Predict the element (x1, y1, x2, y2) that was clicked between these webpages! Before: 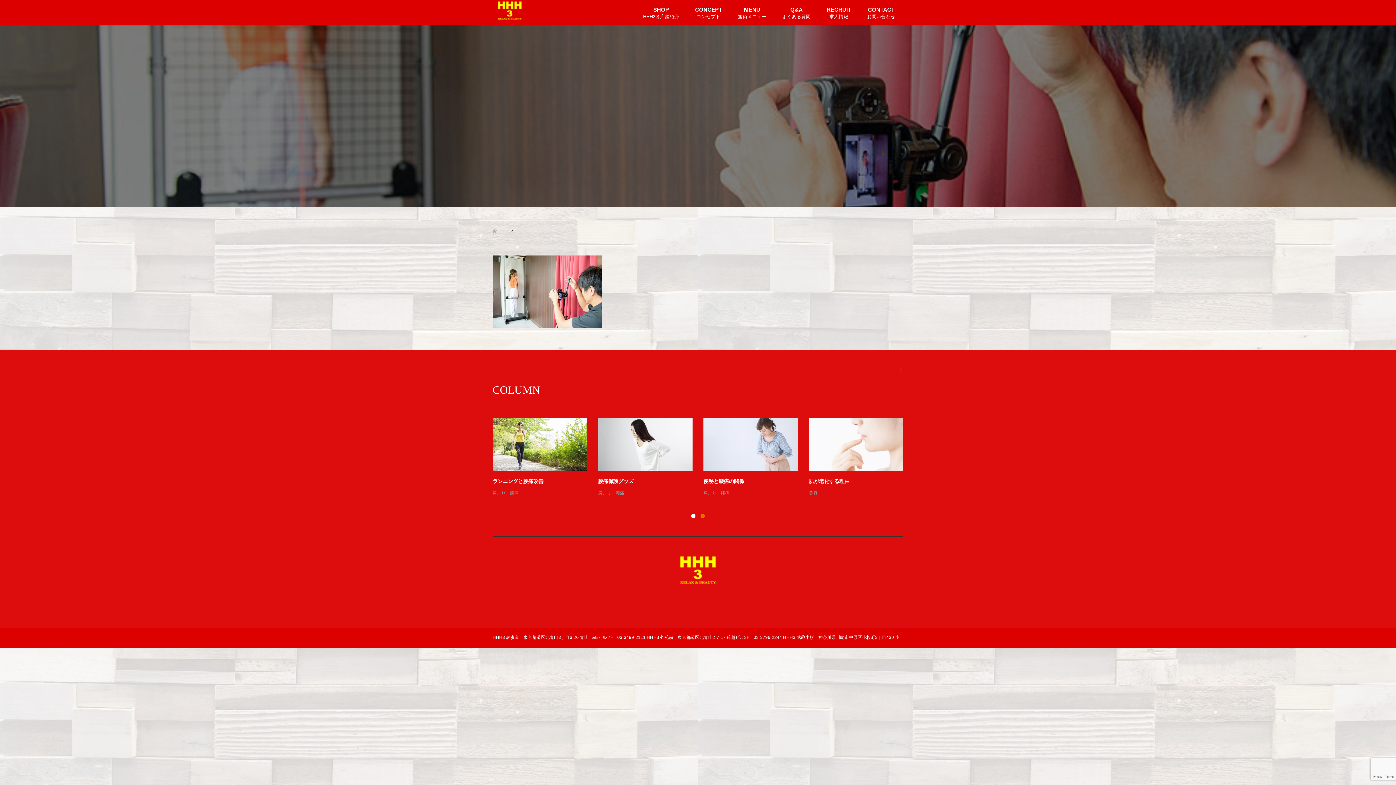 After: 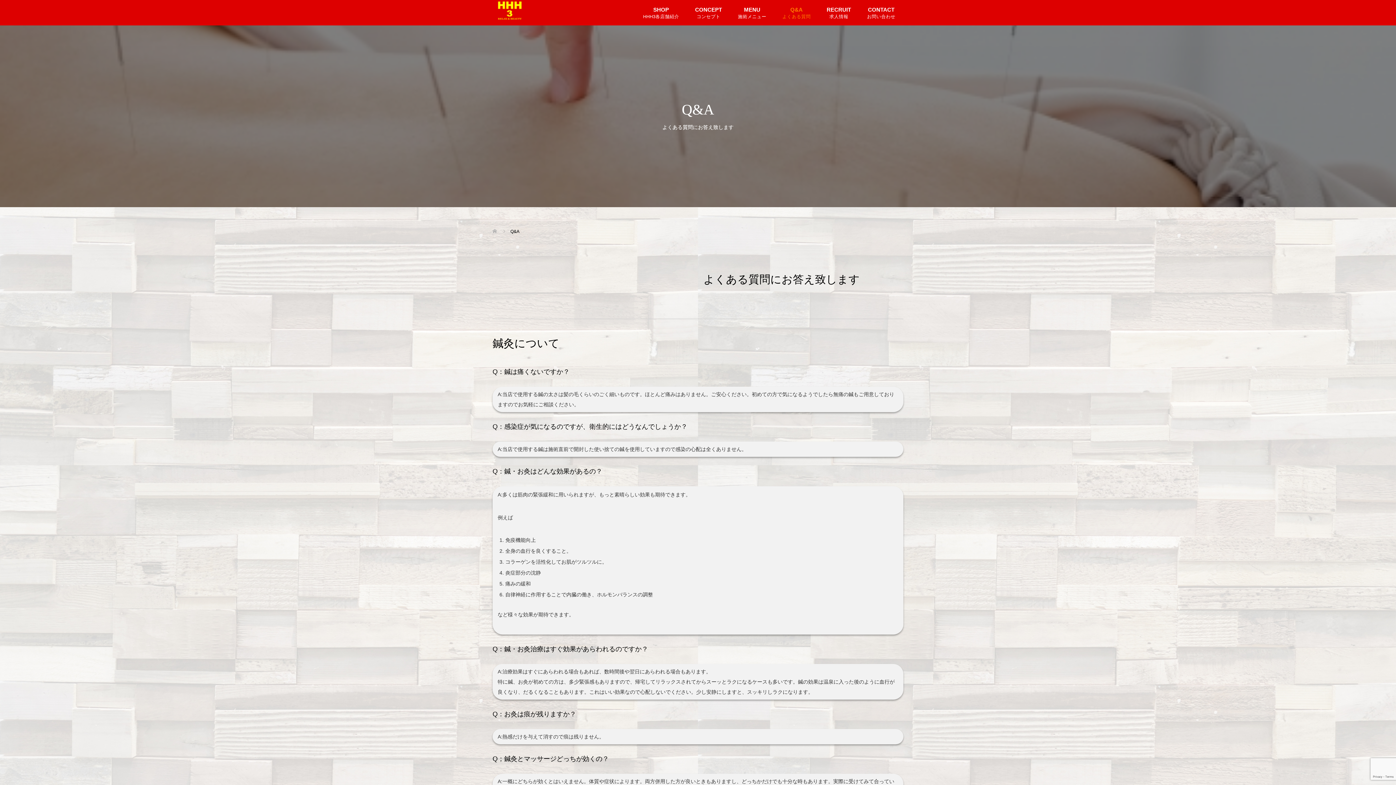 Action: bbox: (774, 0, 818, 26) label: Q&A
よくある質問